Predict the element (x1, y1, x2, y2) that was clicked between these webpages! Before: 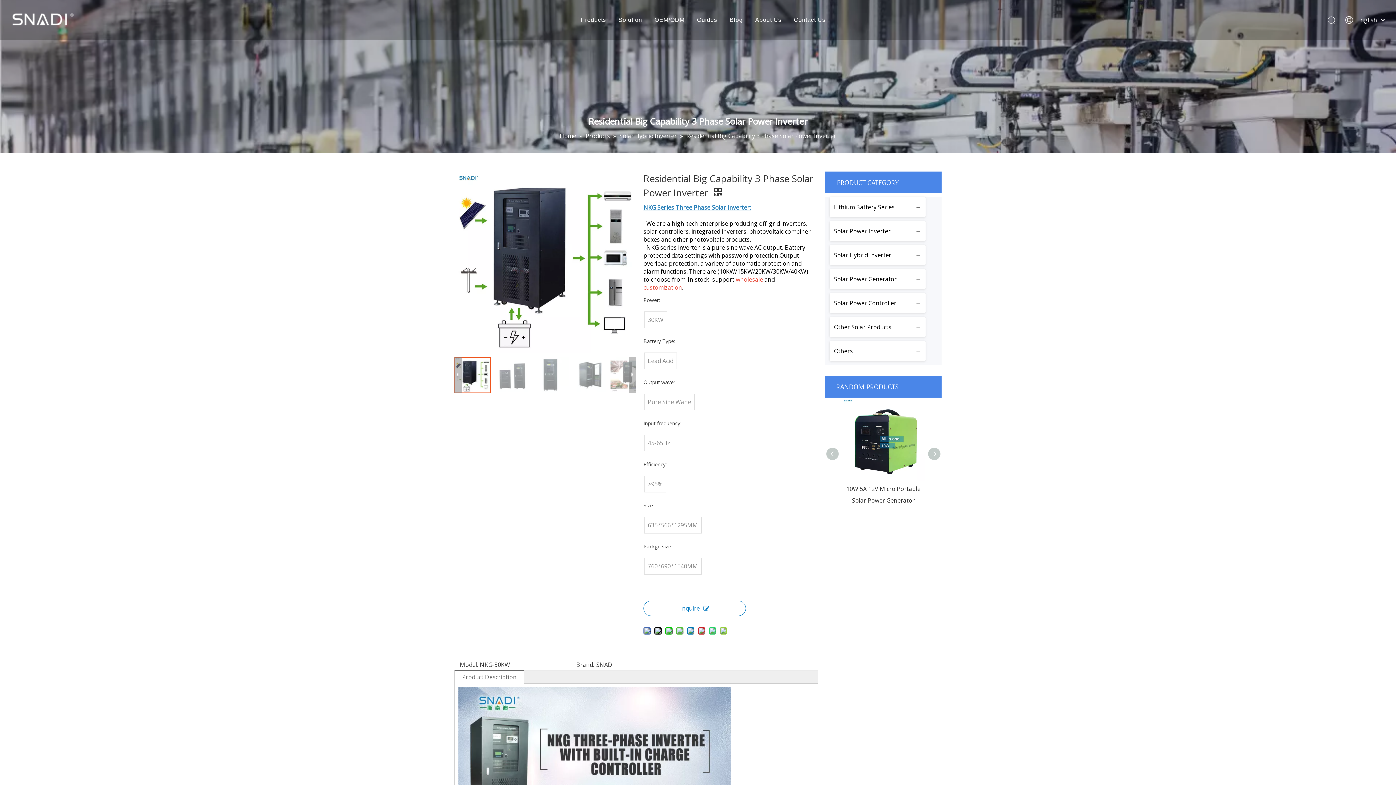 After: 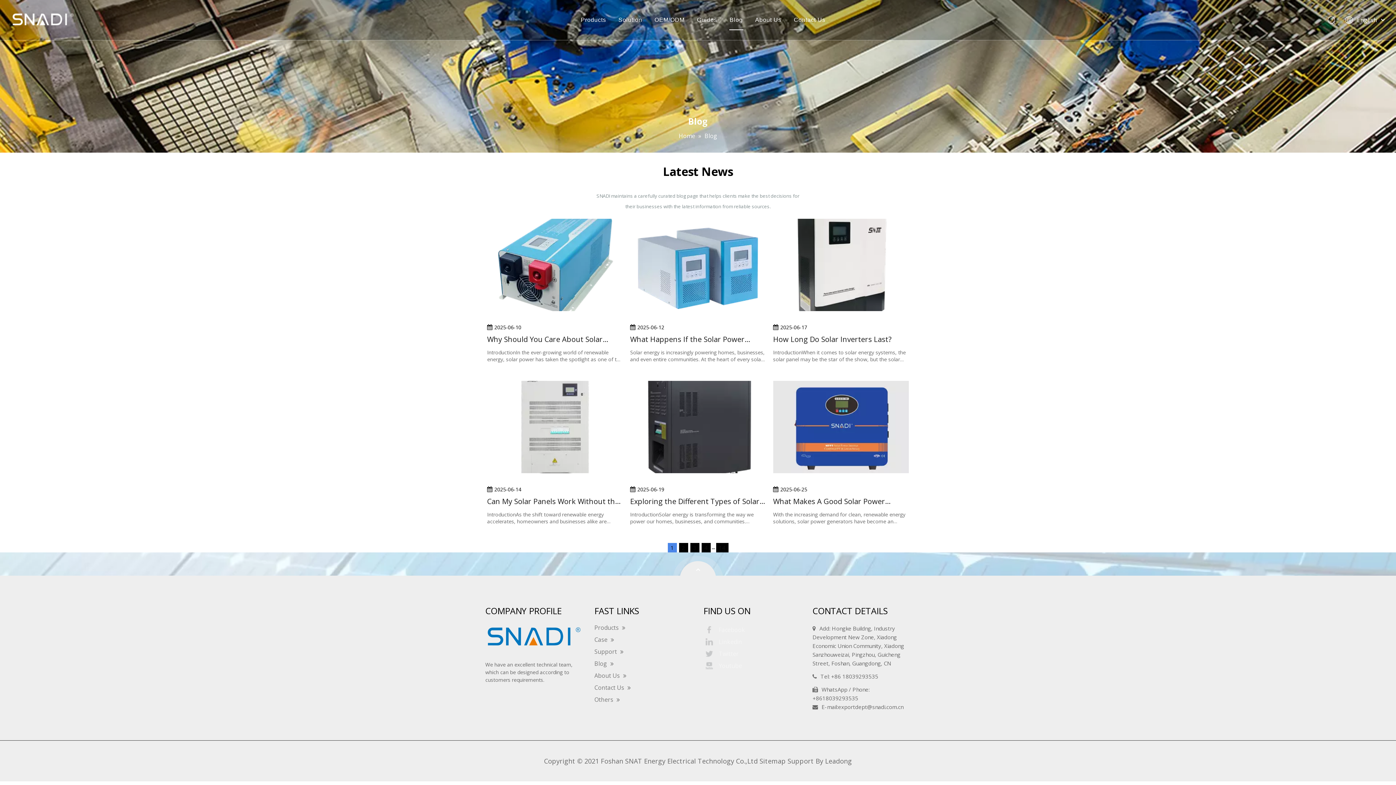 Action: bbox: (729, 16, 742, 22) label: Blog